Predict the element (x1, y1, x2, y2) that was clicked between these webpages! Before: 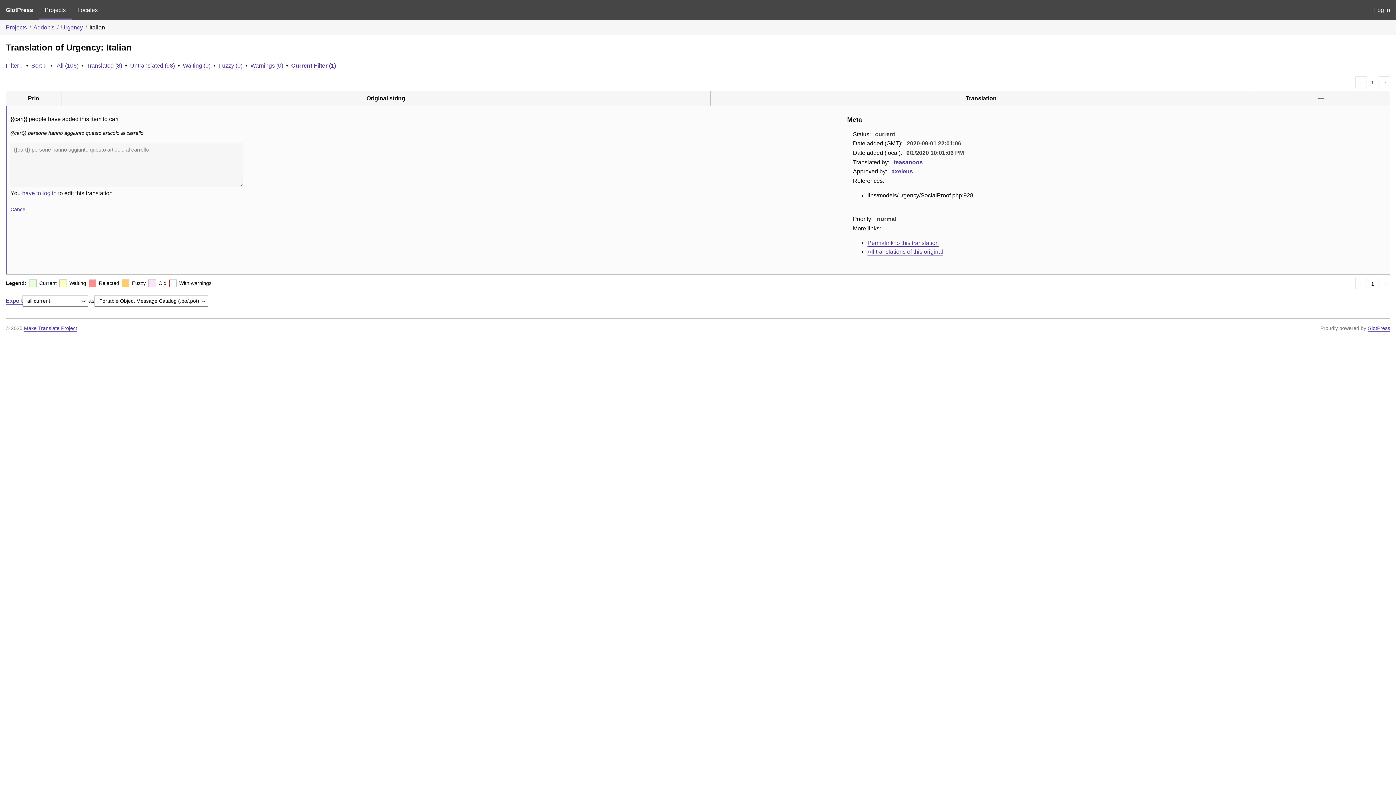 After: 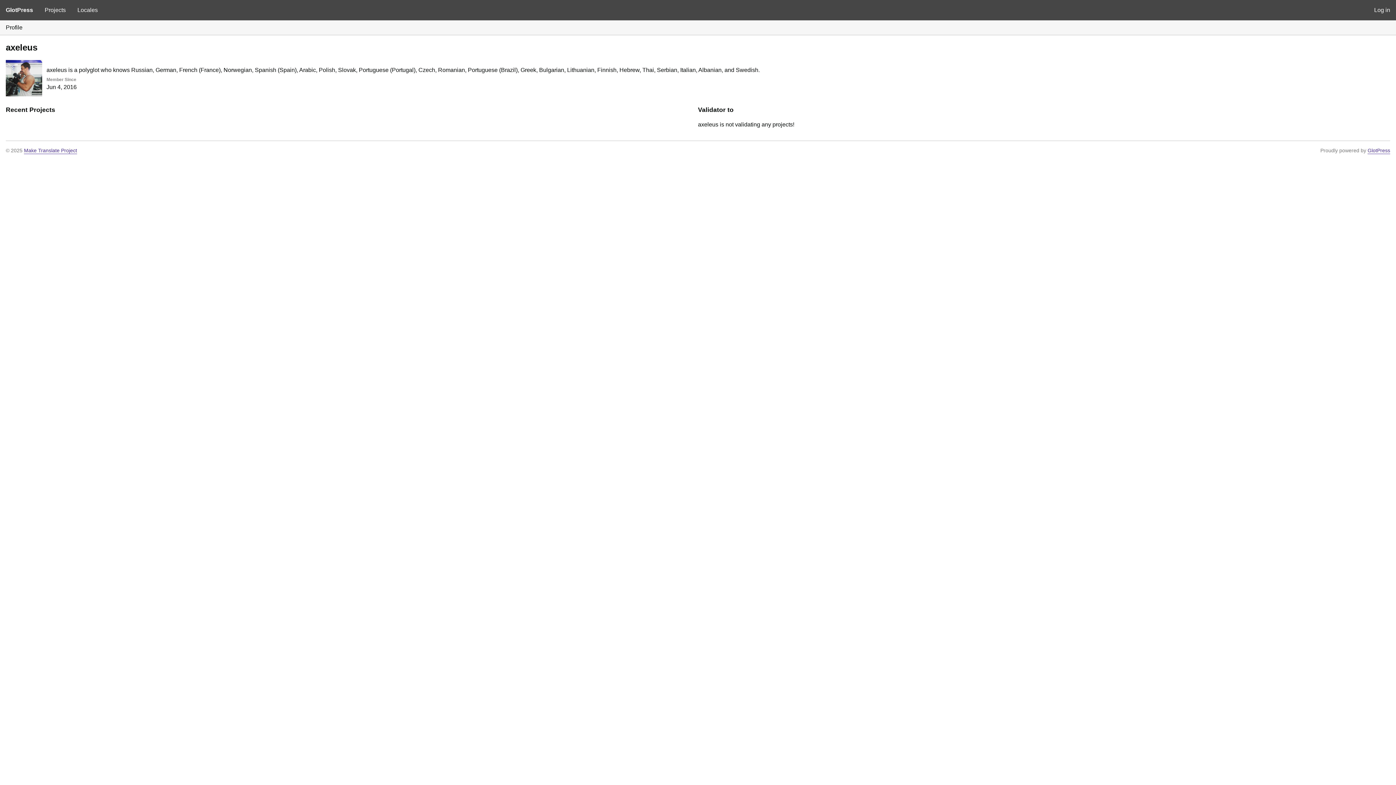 Action: bbox: (891, 168, 913, 174) label: axeleus